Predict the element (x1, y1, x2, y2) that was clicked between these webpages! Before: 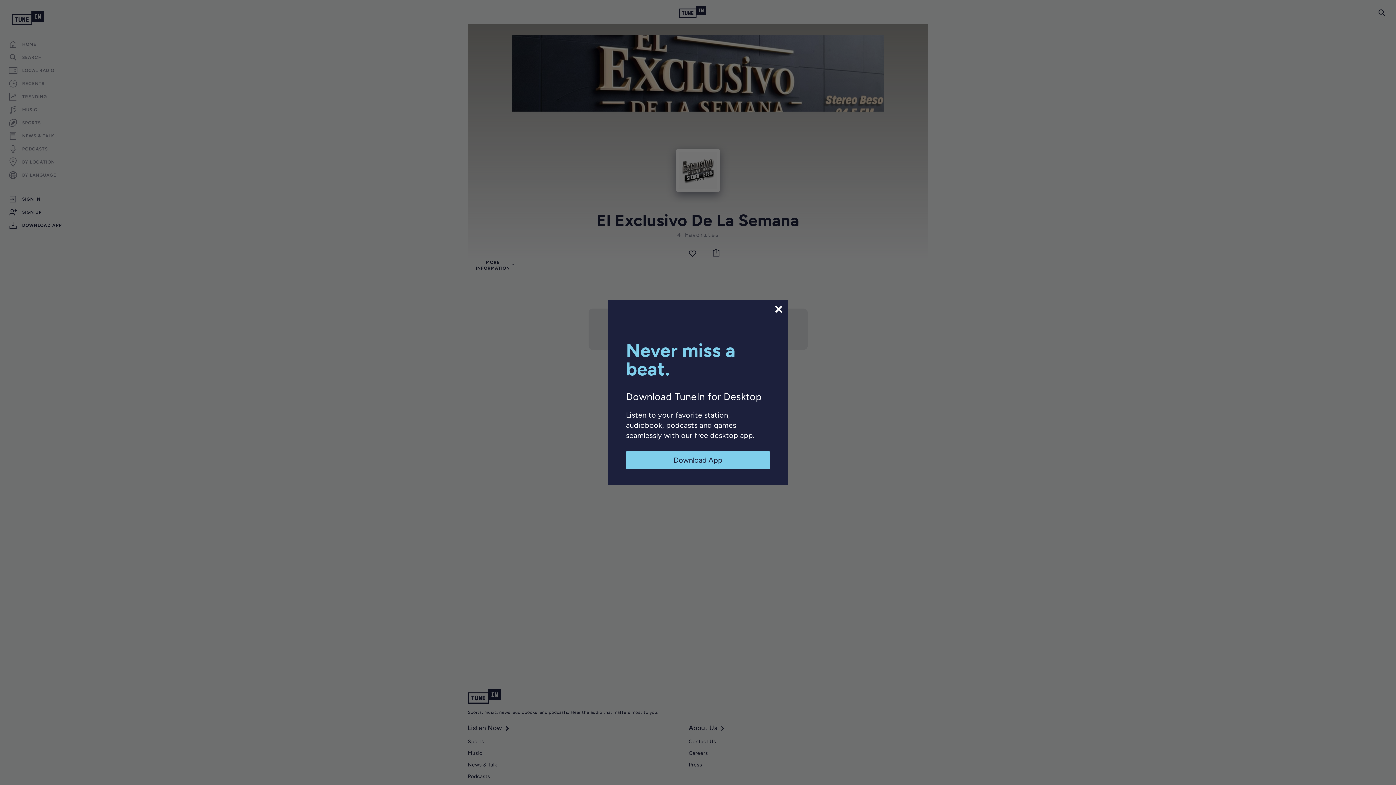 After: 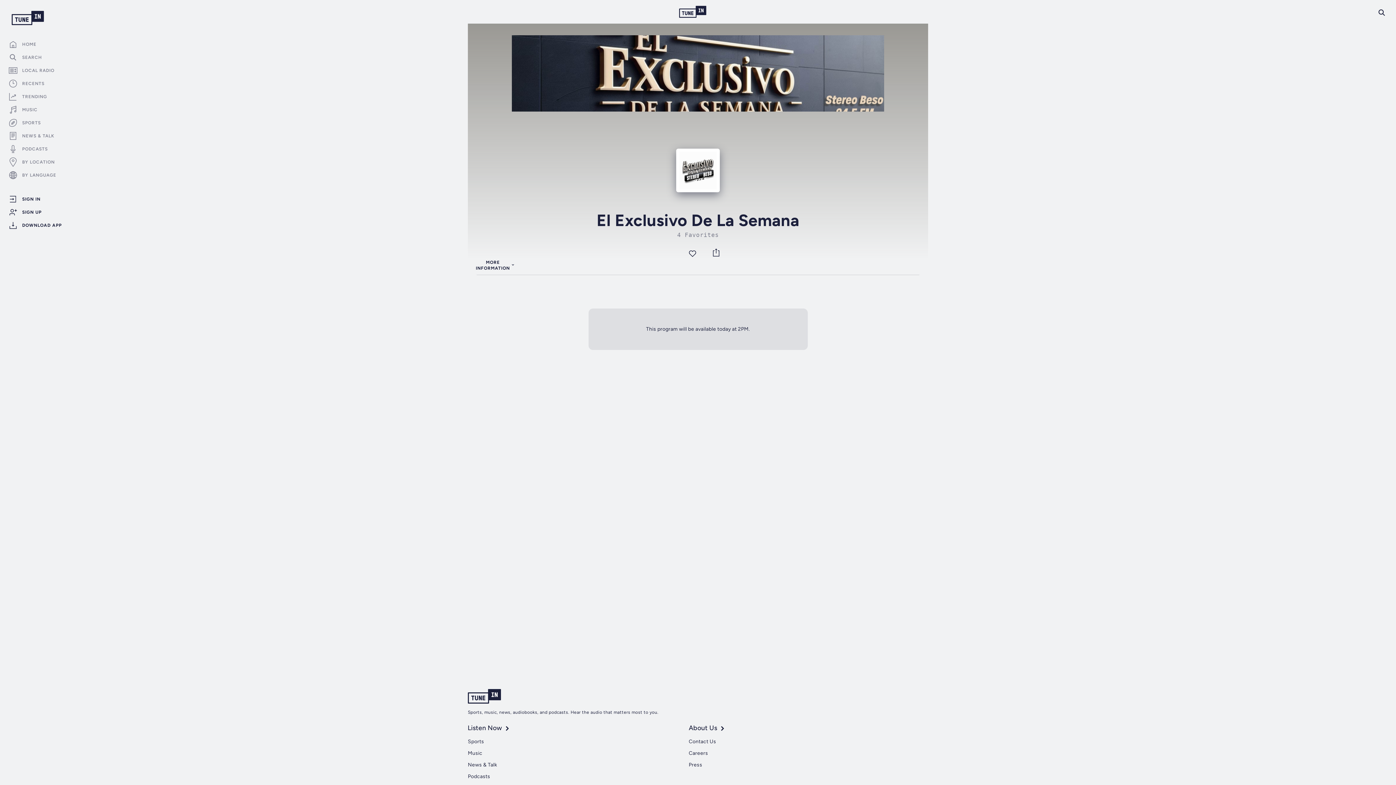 Action: bbox: (626, 451, 770, 469) label: Download App